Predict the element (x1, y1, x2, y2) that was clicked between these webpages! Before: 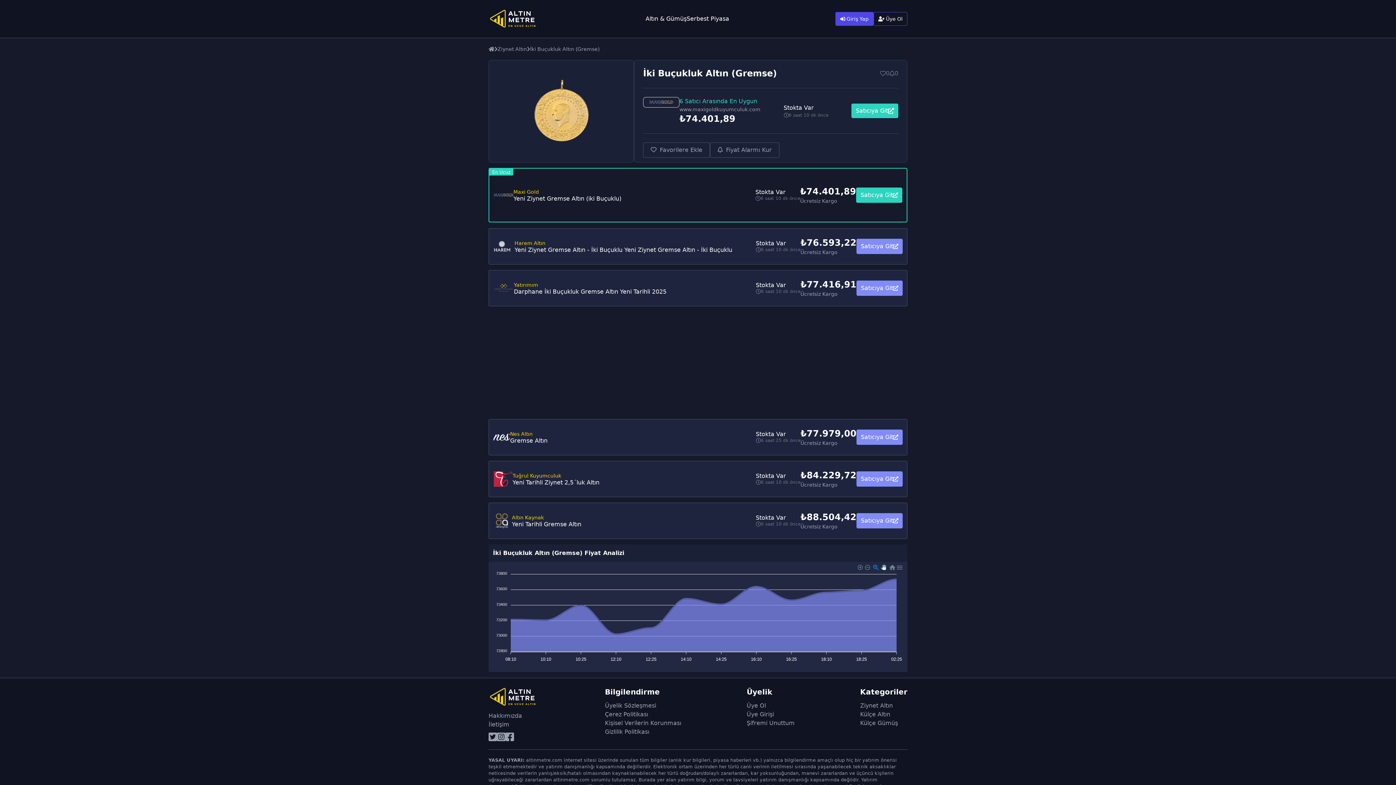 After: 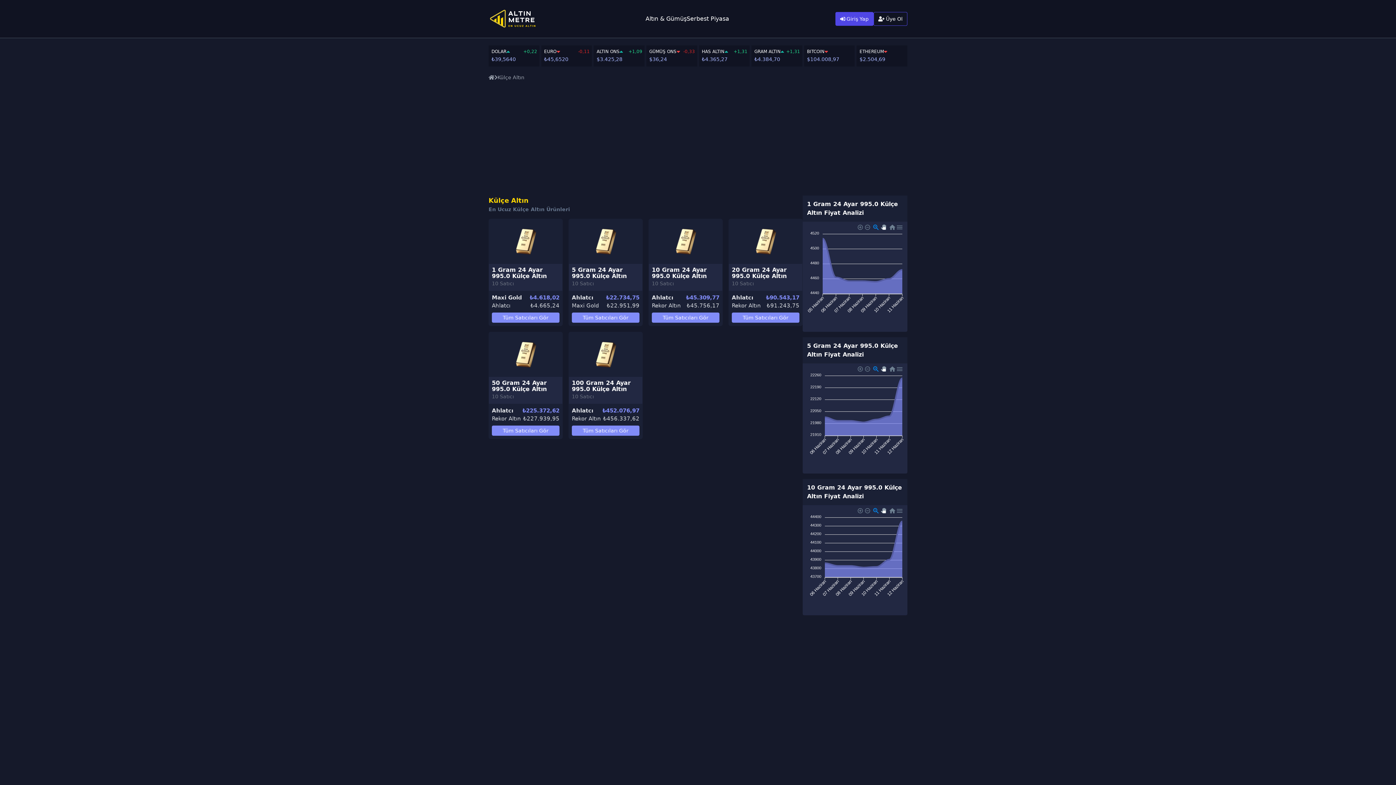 Action: label: Külçe Altın bbox: (860, 710, 907, 719)